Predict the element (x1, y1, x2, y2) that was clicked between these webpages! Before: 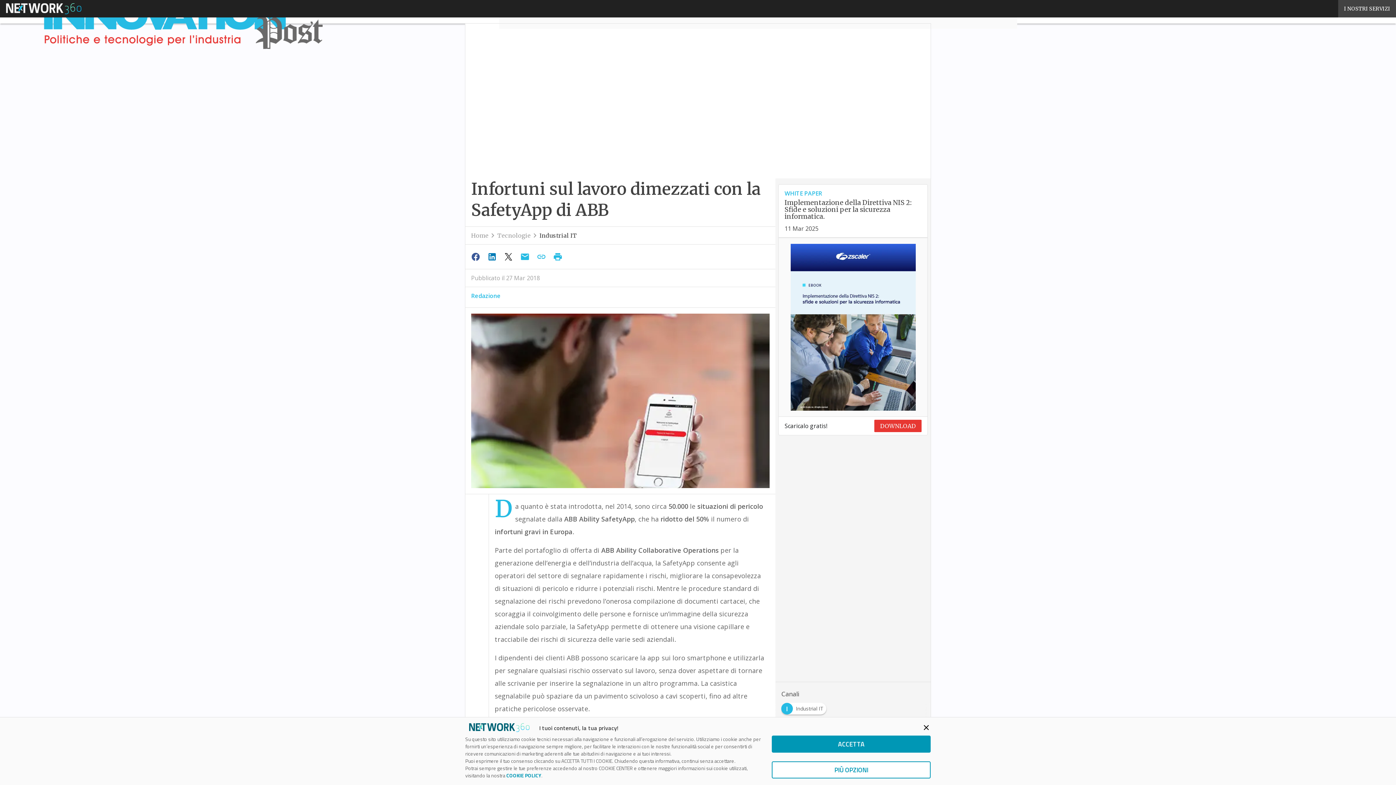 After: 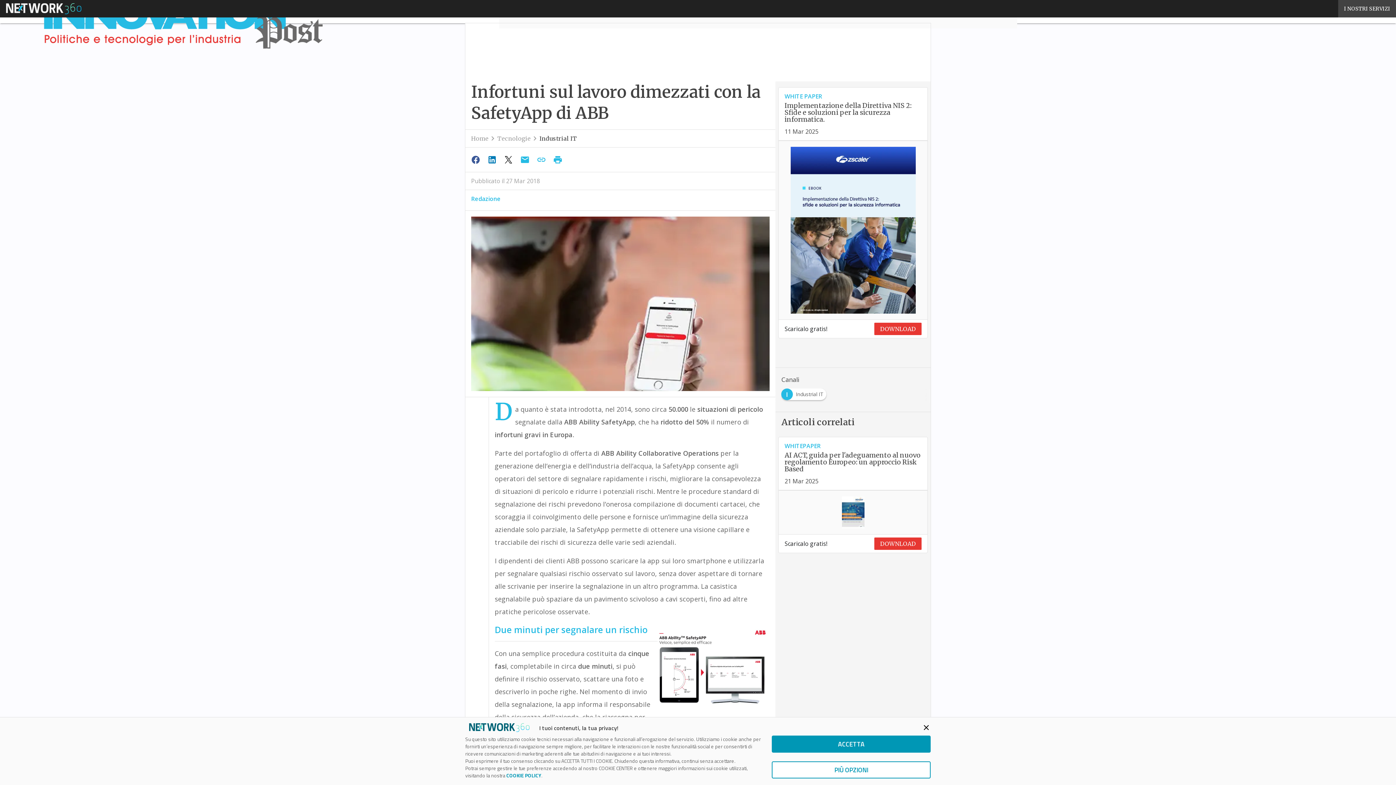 Action: bbox: (517, 249, 534, 264)